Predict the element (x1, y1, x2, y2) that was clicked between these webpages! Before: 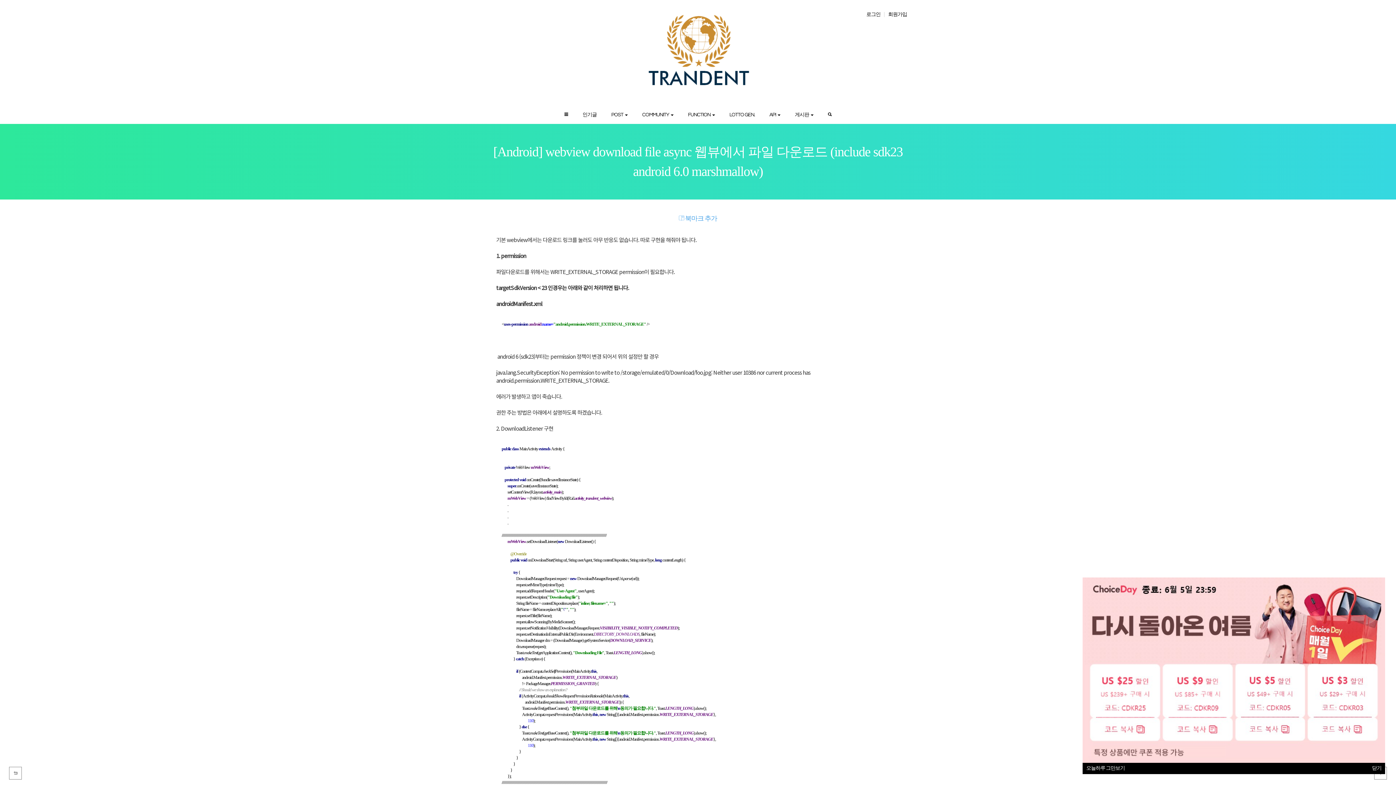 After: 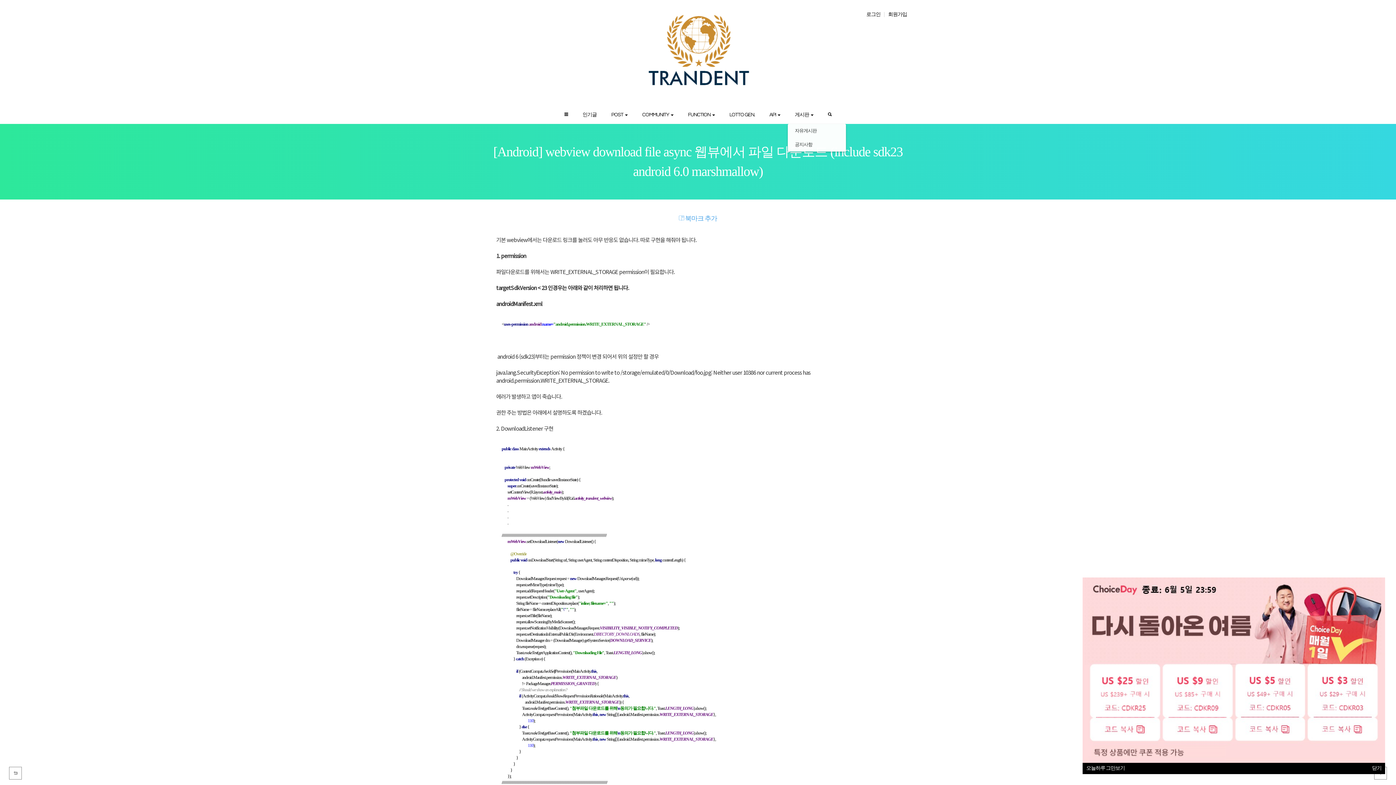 Action: bbox: (787, 105, 820, 124) label: 게시판 